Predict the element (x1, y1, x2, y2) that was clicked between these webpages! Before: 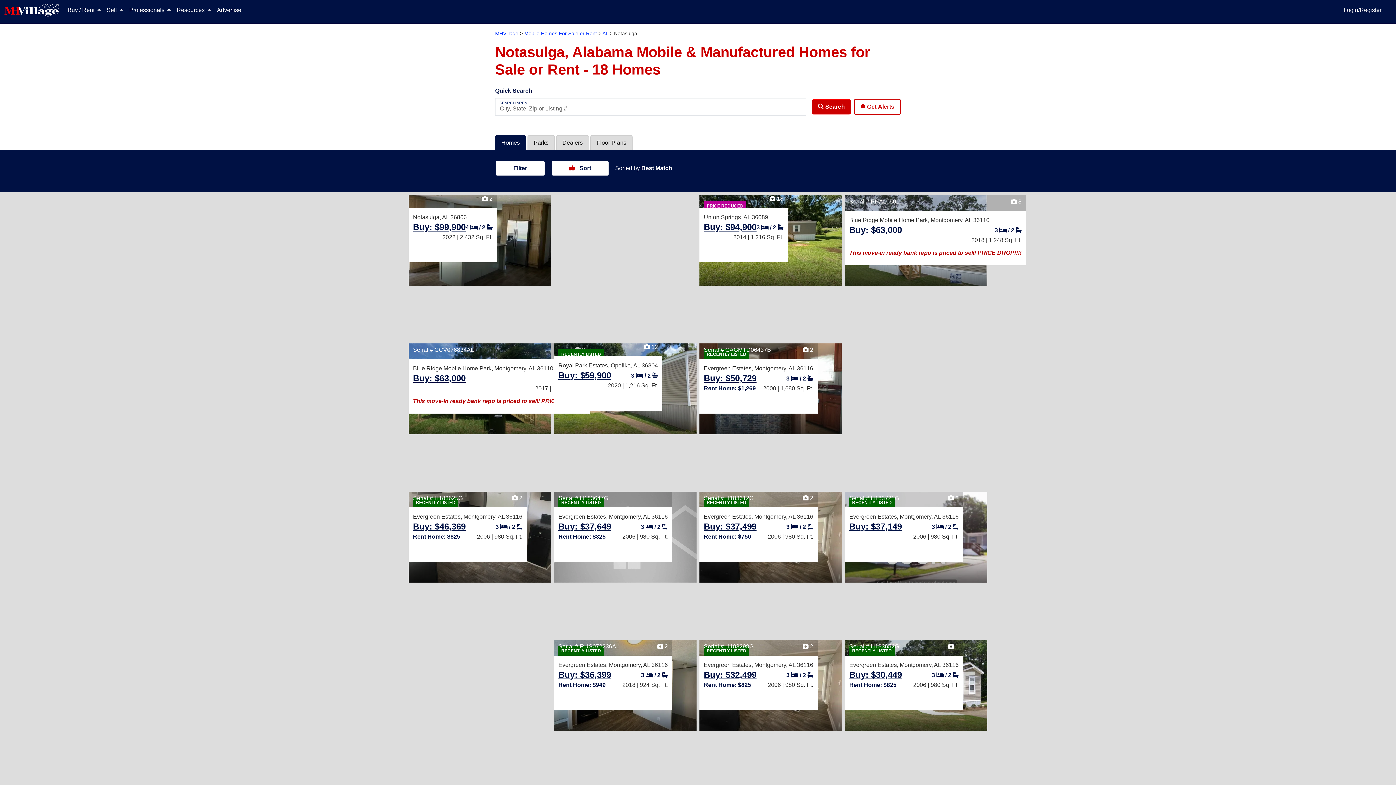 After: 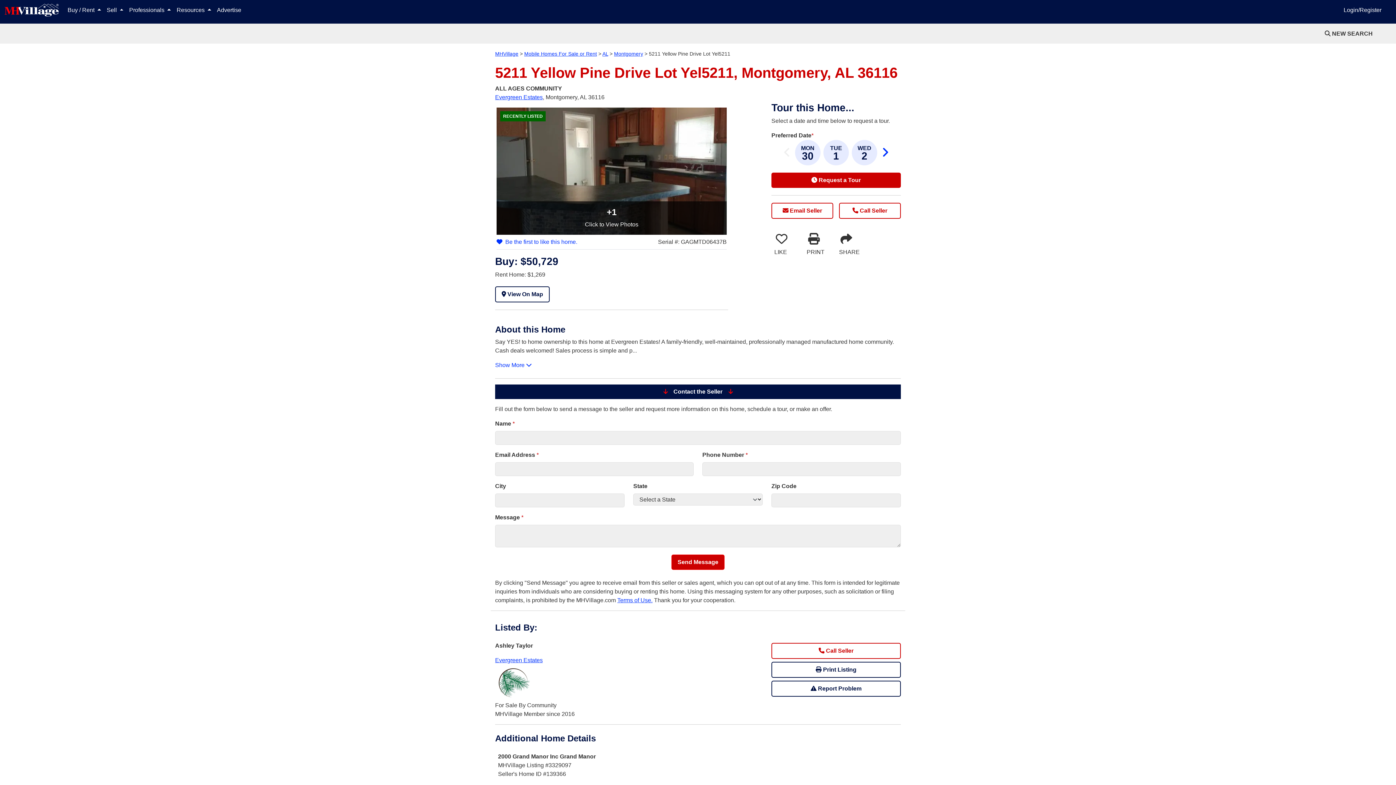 Action: label: Buy: $50,729 bbox: (704, 373, 756, 383)